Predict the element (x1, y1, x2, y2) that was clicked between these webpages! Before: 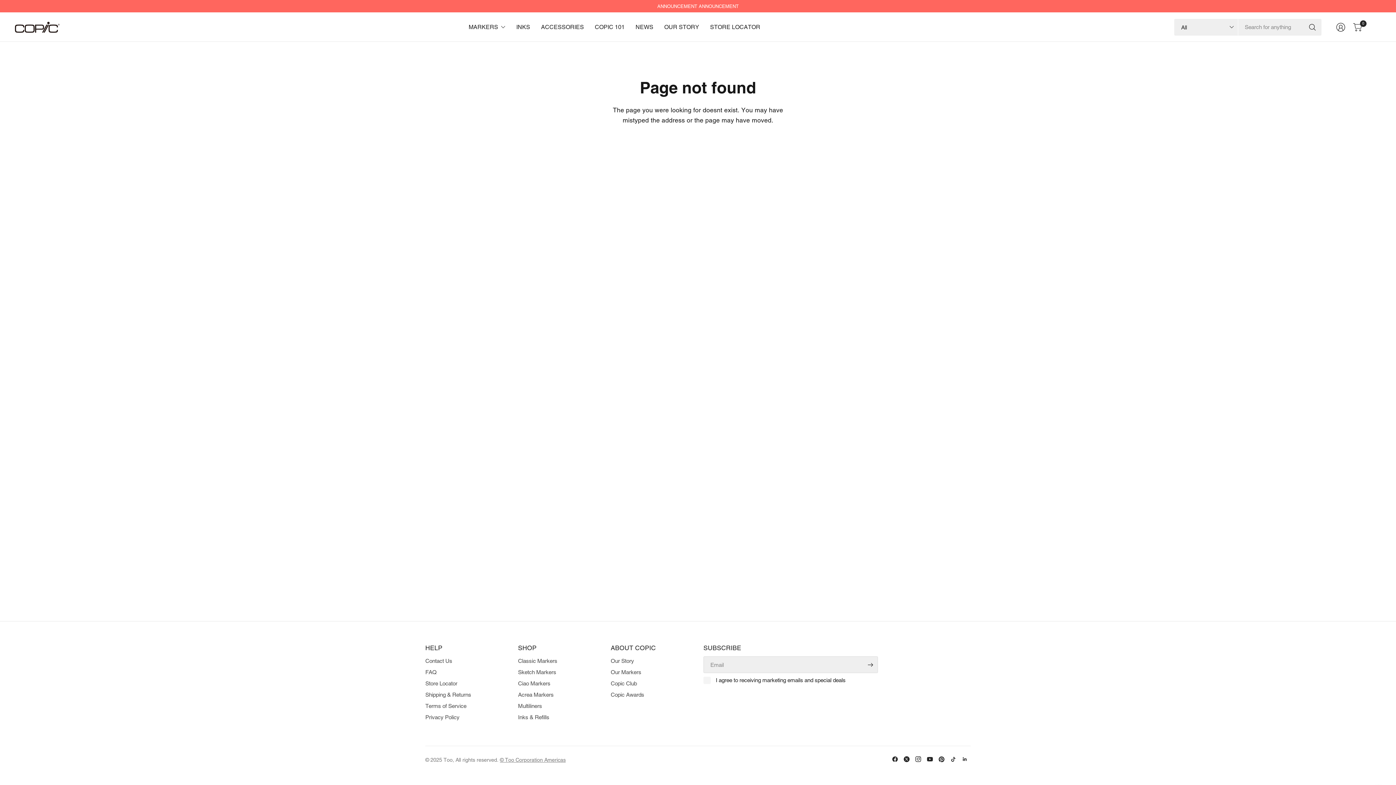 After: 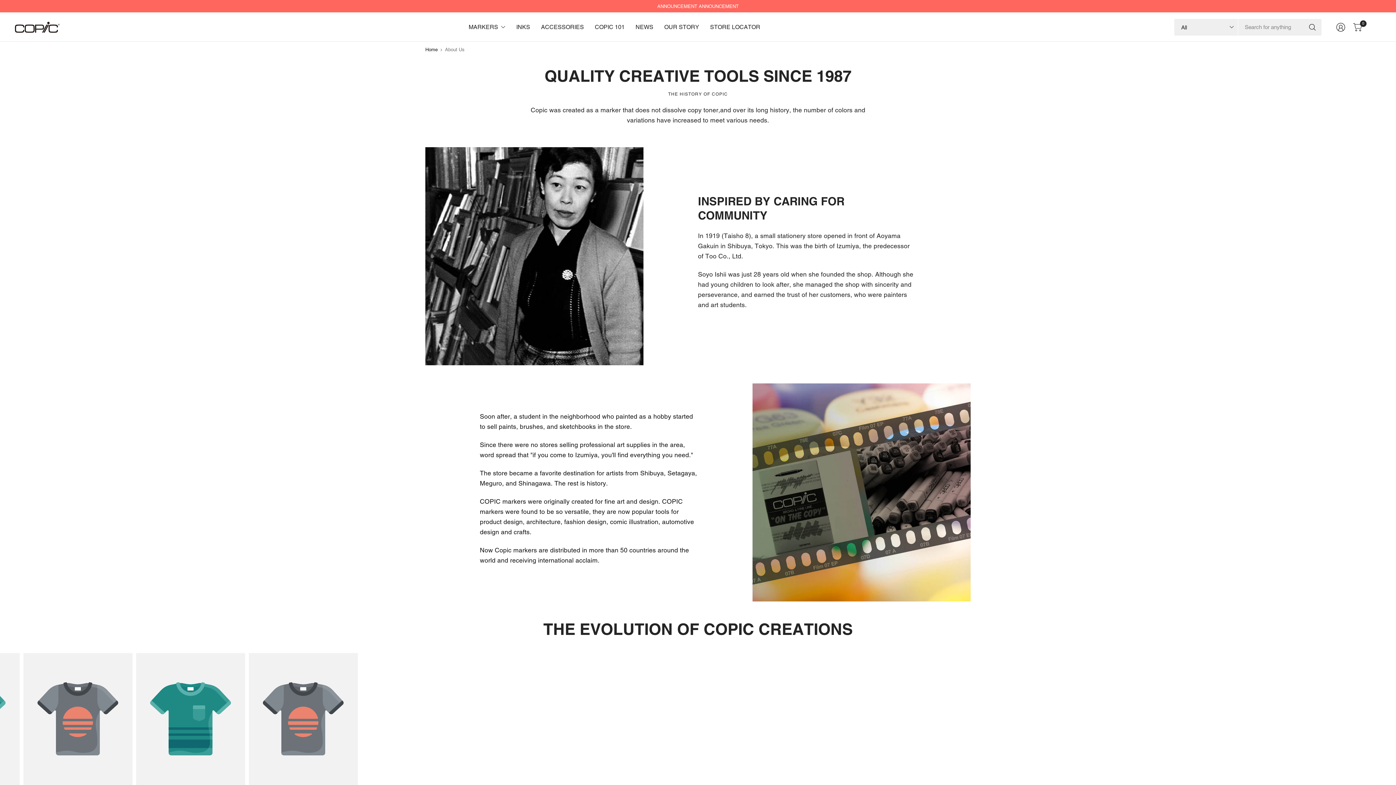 Action: bbox: (664, 18, 699, 35) label: OUR STORY